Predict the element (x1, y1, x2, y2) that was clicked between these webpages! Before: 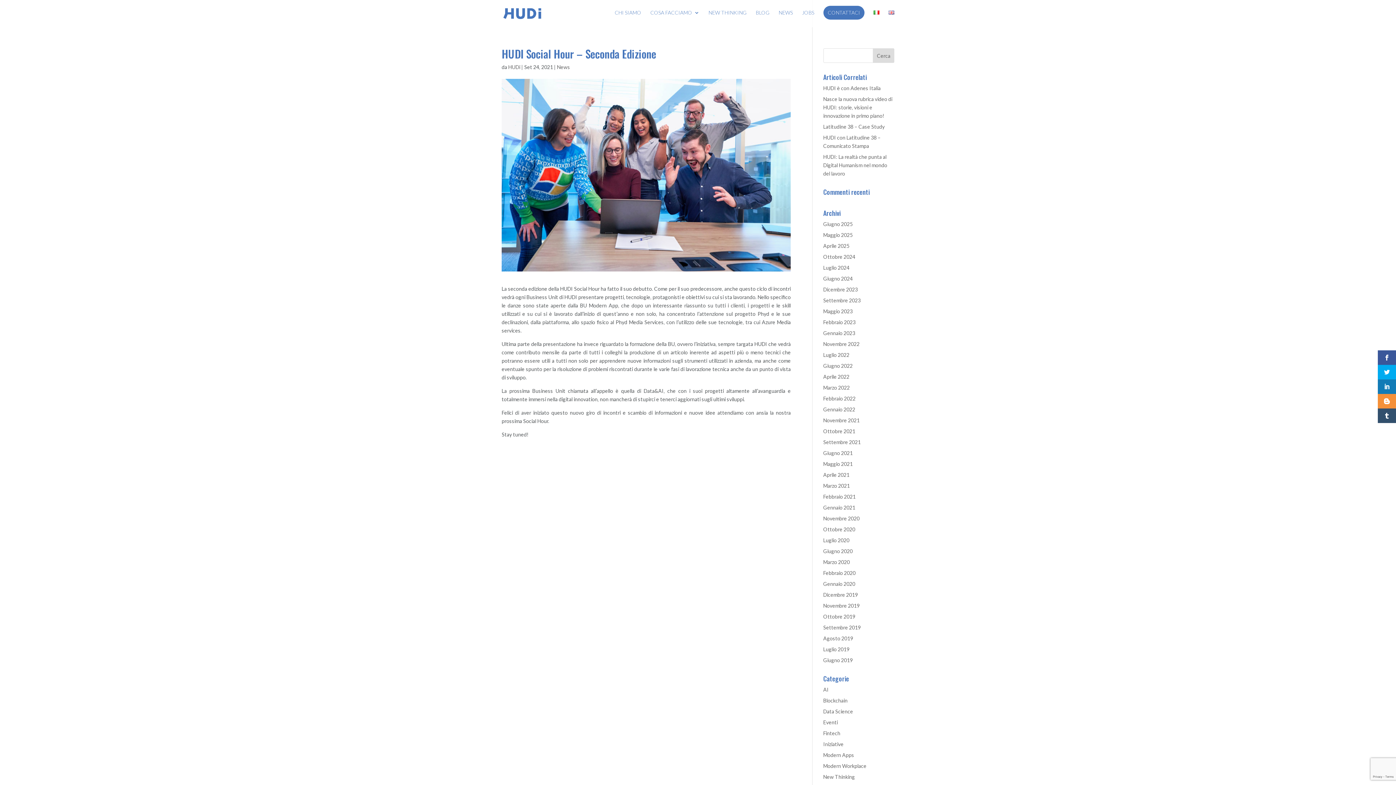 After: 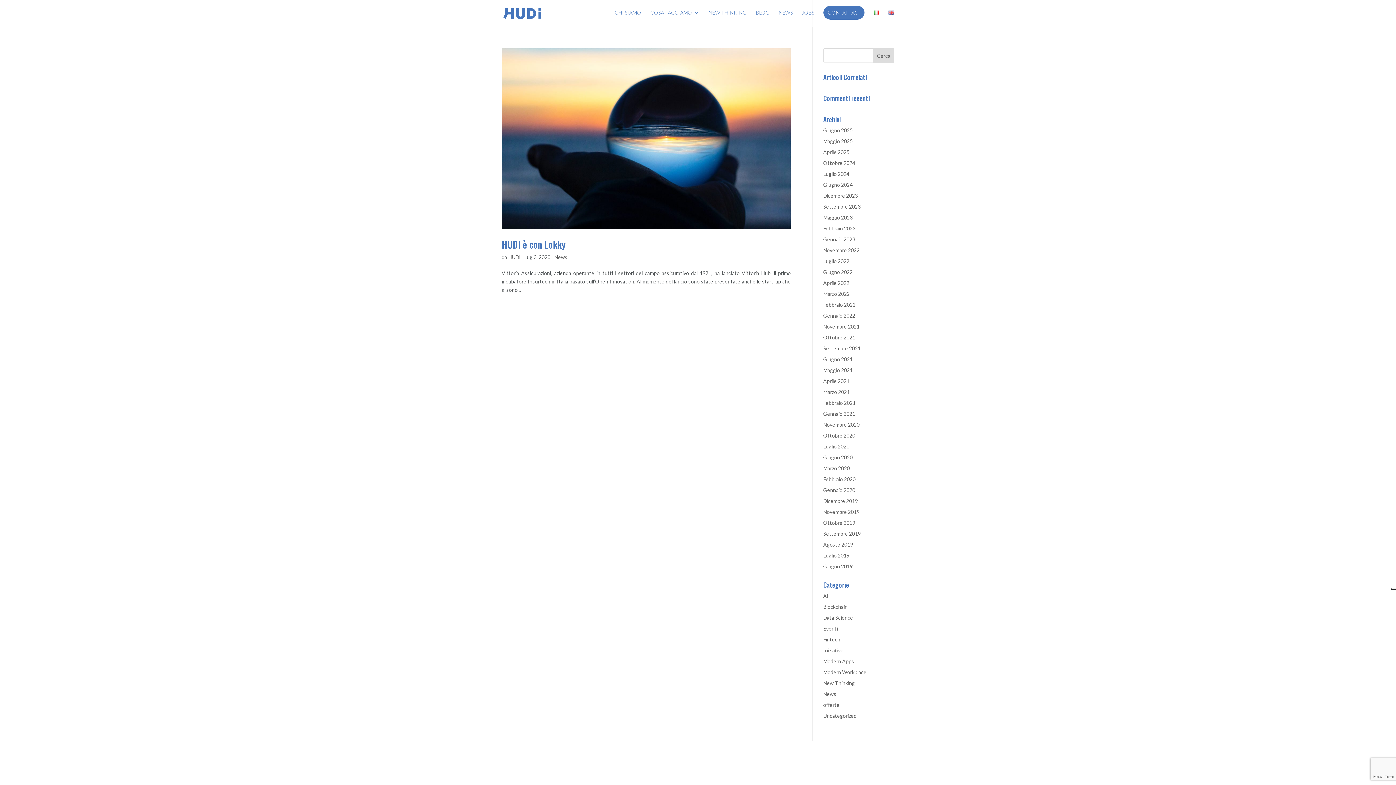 Action: bbox: (823, 537, 849, 543) label: Luglio 2020